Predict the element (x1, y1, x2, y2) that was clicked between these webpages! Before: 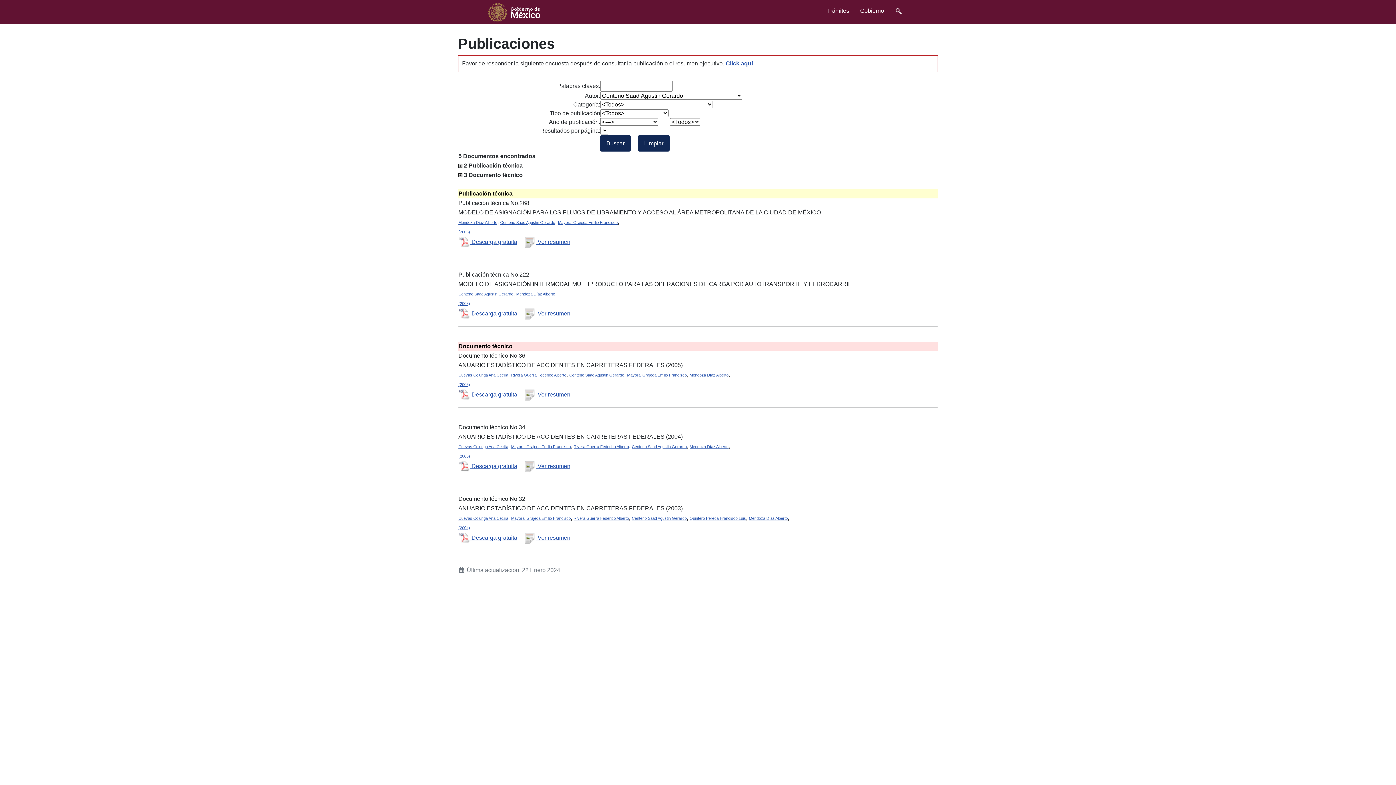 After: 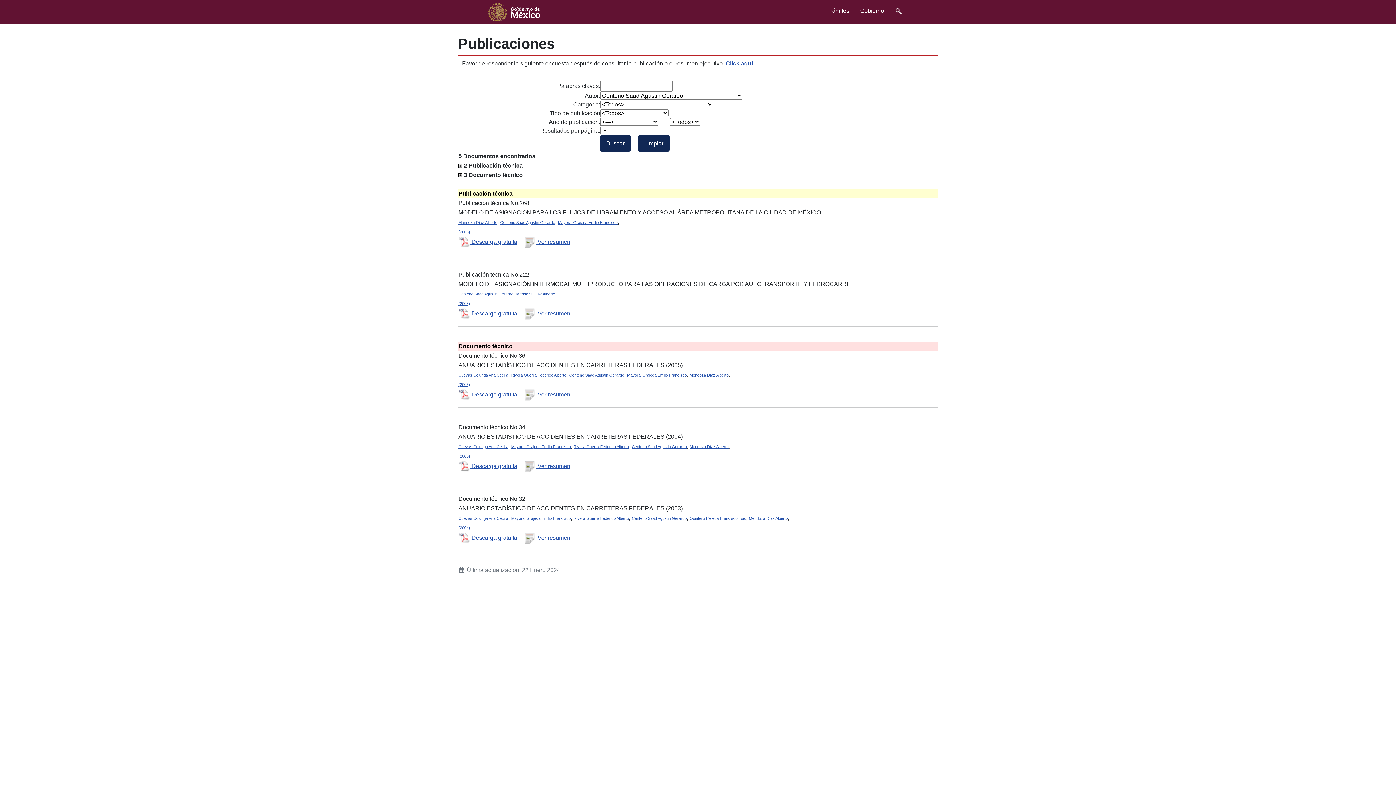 Action: bbox: (458, 290, 513, 296) label: Centeno Saad Agustin Gerardo